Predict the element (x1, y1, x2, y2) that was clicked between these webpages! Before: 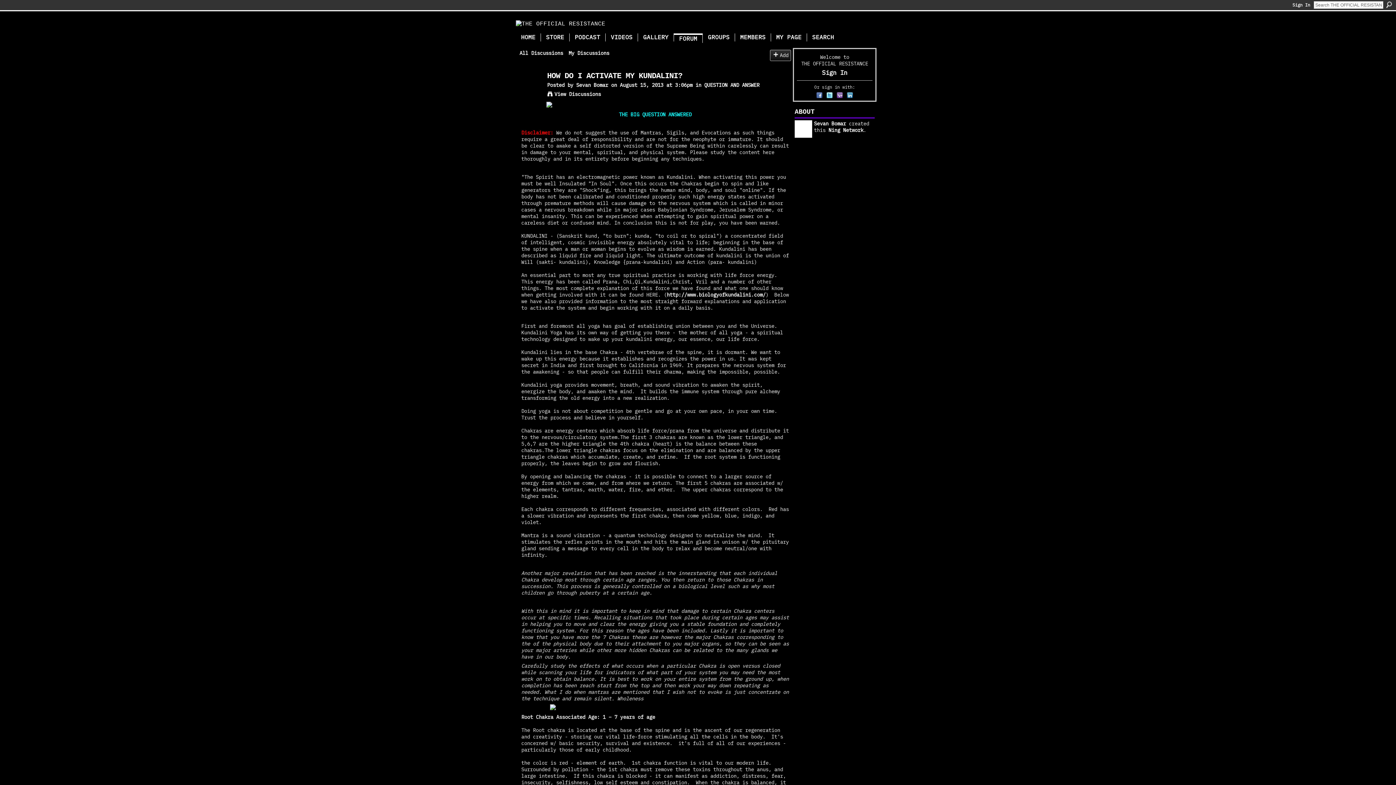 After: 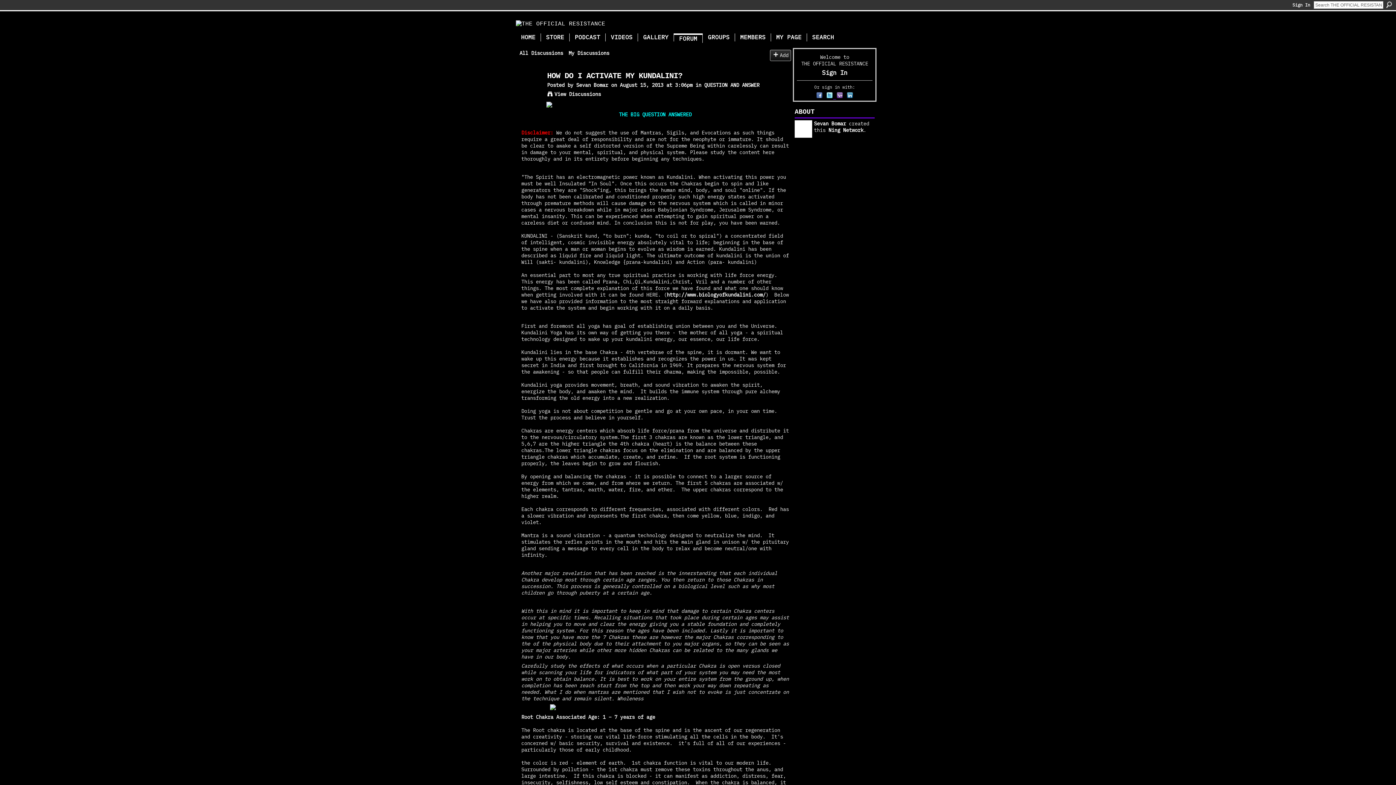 Action: label:   bbox: (826, 93, 836, 100)